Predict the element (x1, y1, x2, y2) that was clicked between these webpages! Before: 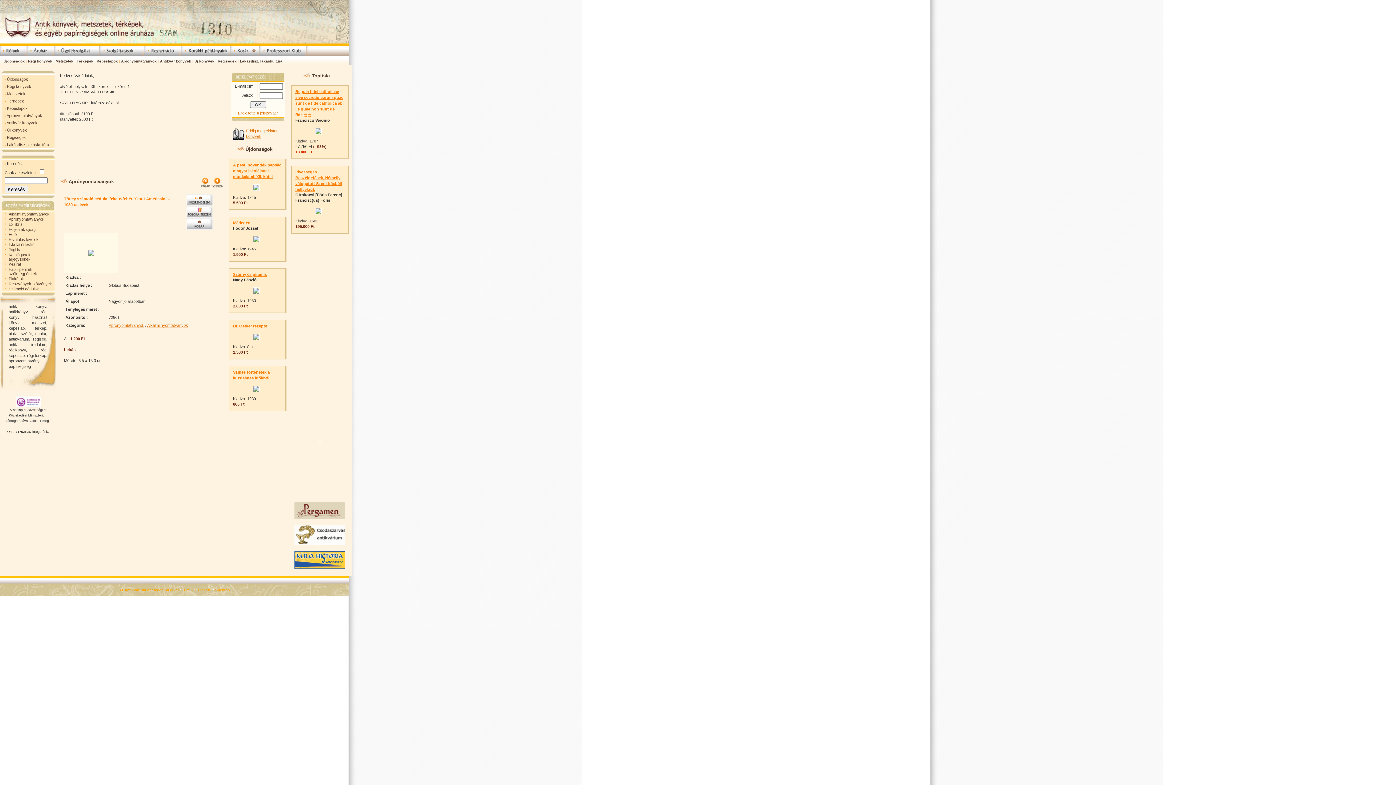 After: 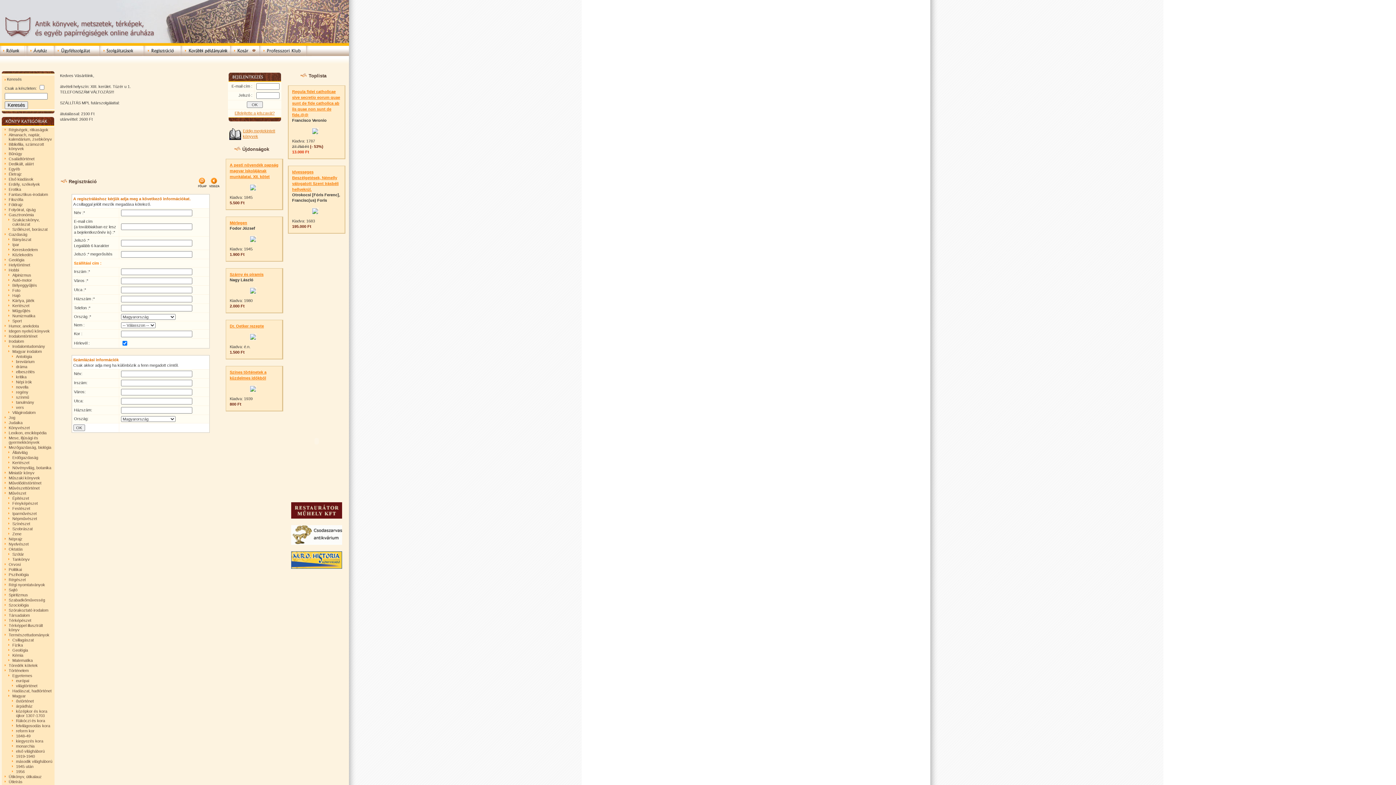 Action: bbox: (143, 52, 179, 56)